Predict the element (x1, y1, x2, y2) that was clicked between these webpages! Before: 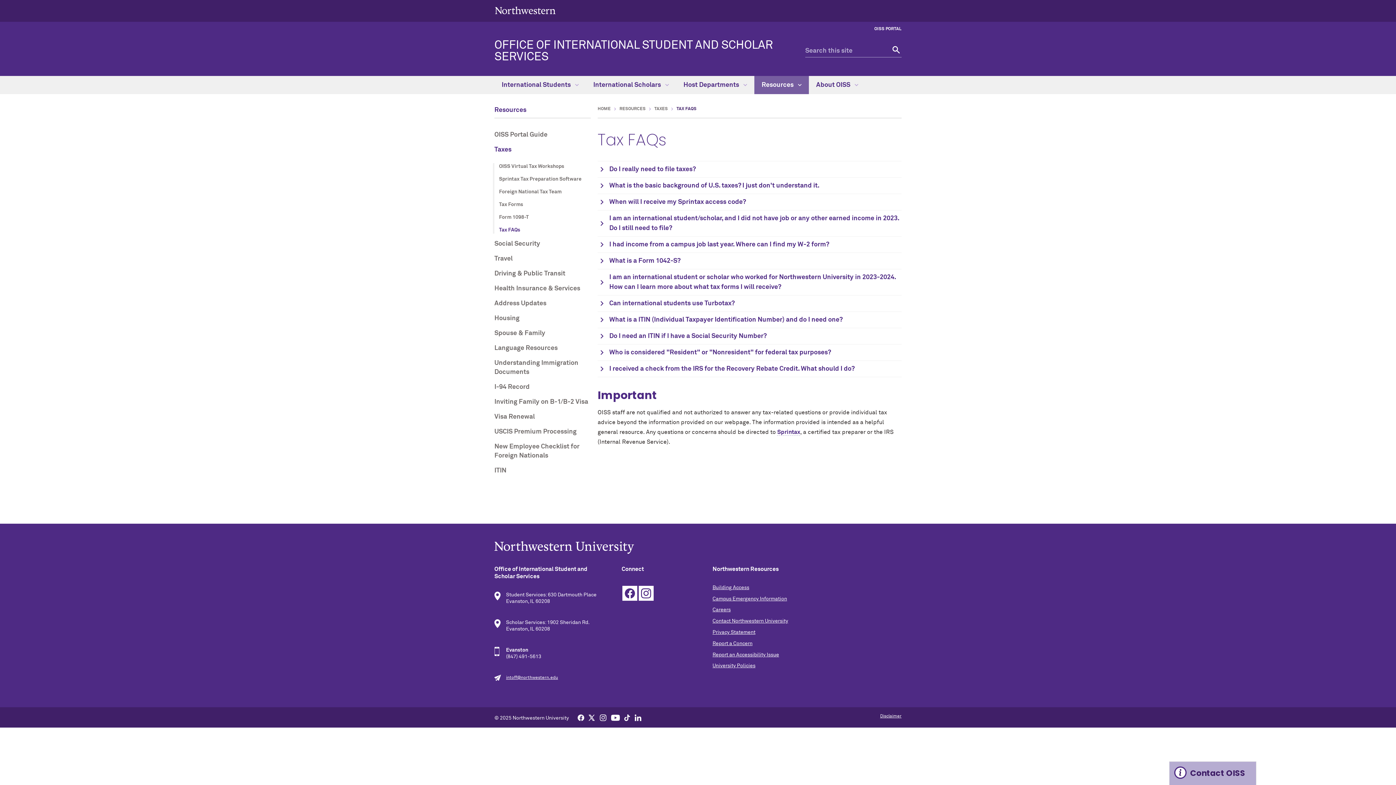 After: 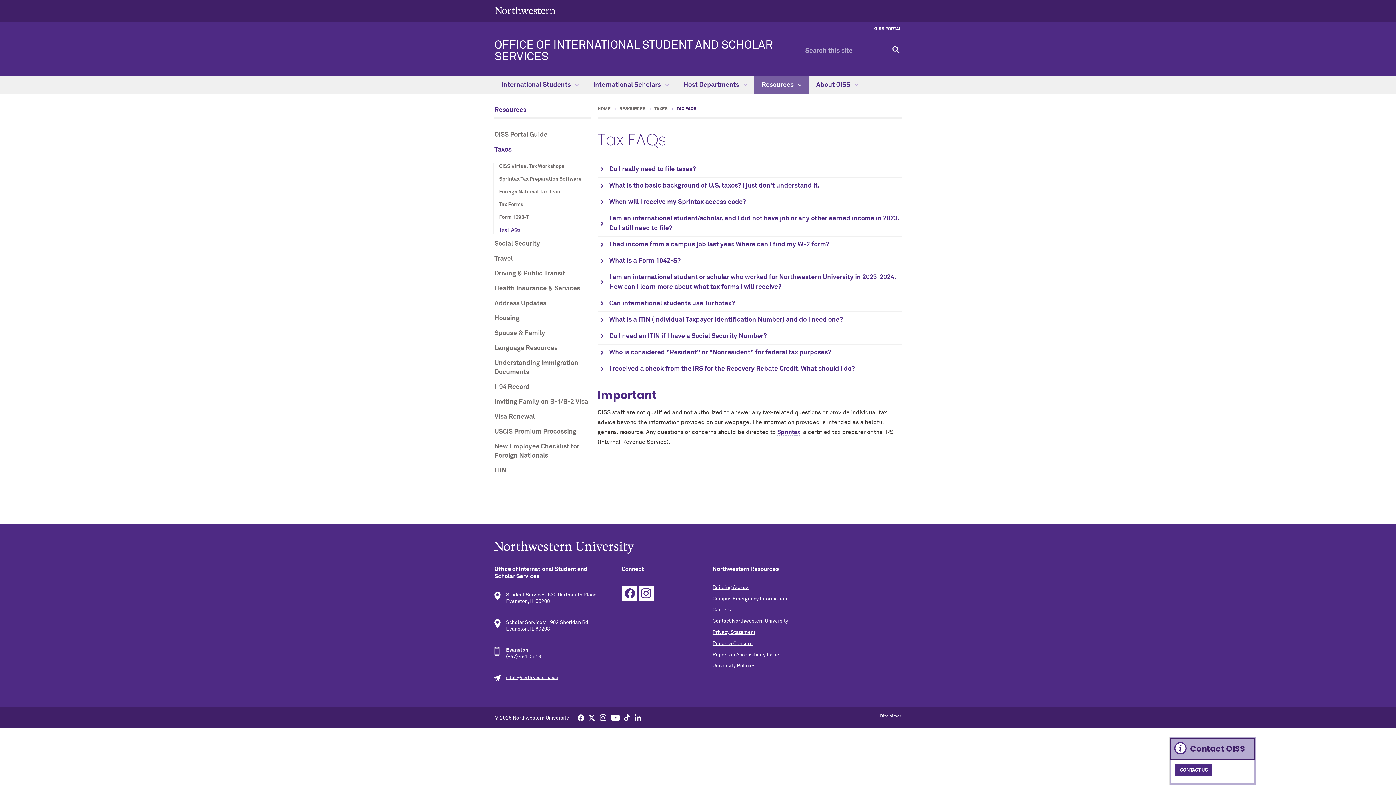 Action: label: Expand information box bbox: (1171, 764, 1254, 783)